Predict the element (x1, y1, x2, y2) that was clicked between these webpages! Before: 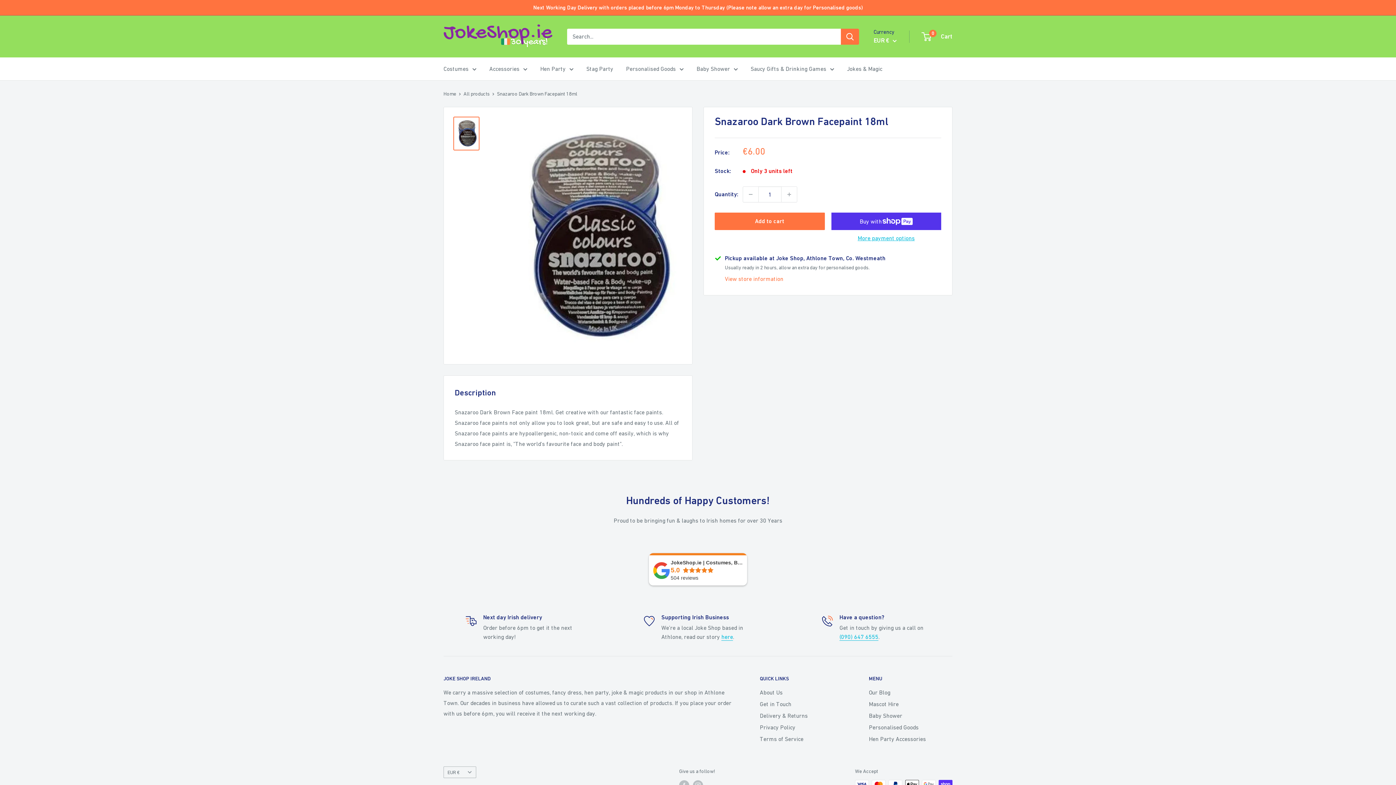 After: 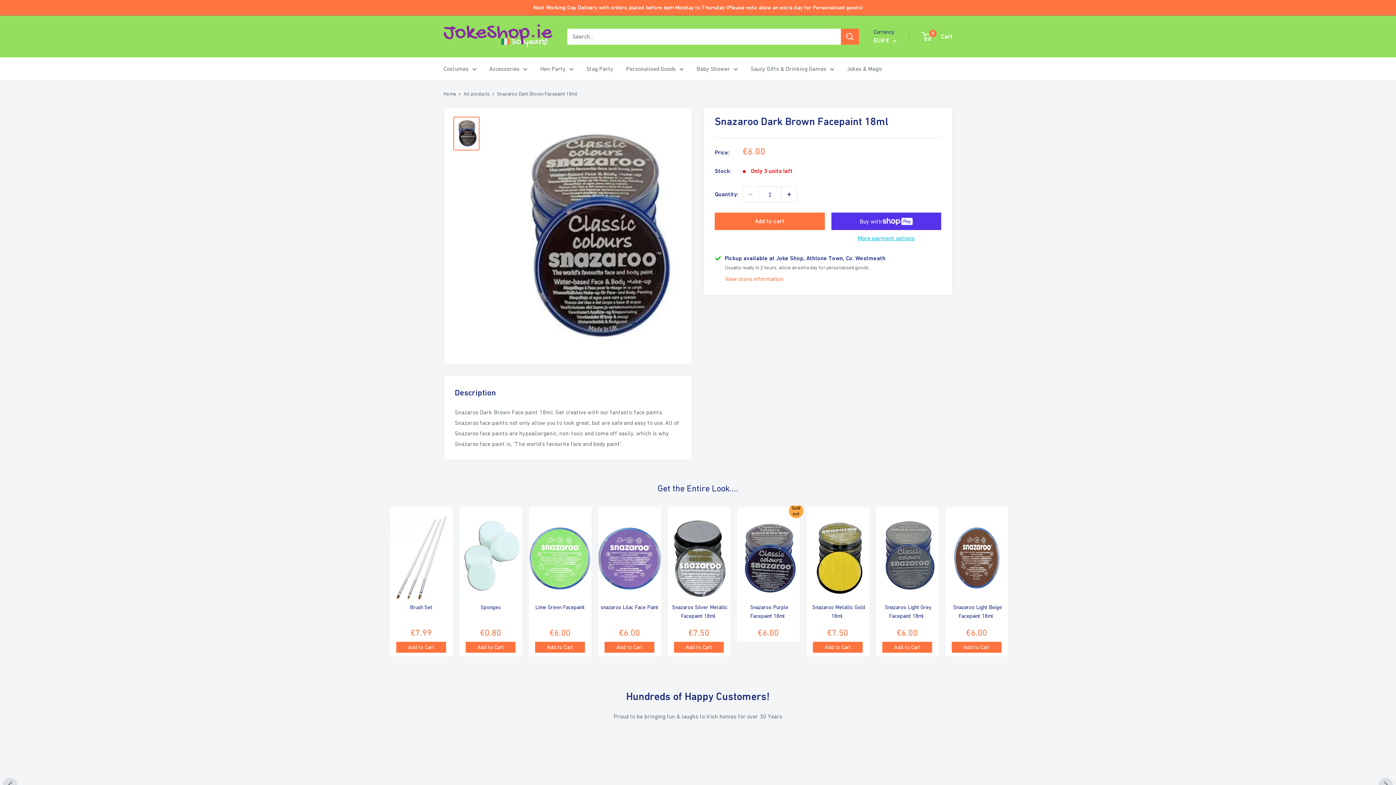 Action: bbox: (781, 186, 797, 202) label: Increase quantity by 1